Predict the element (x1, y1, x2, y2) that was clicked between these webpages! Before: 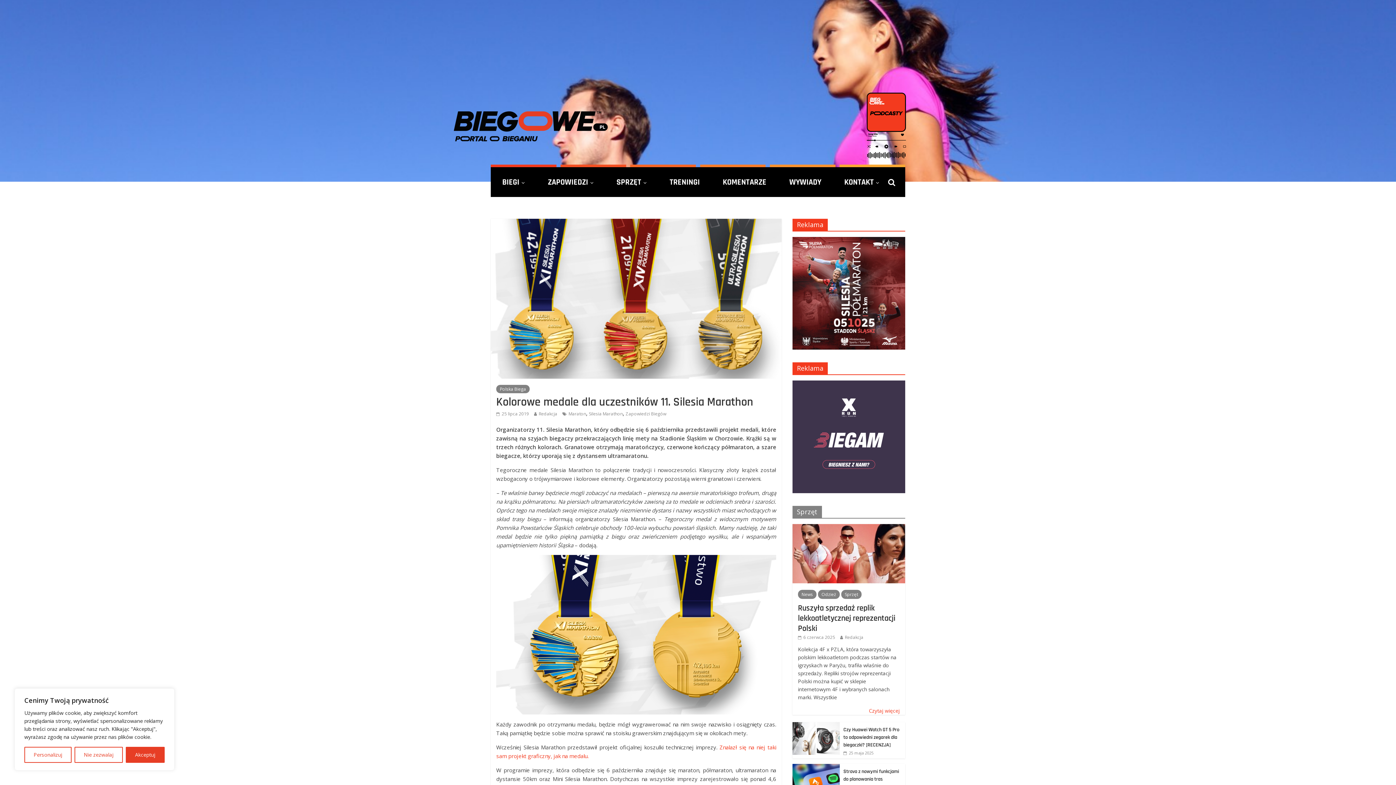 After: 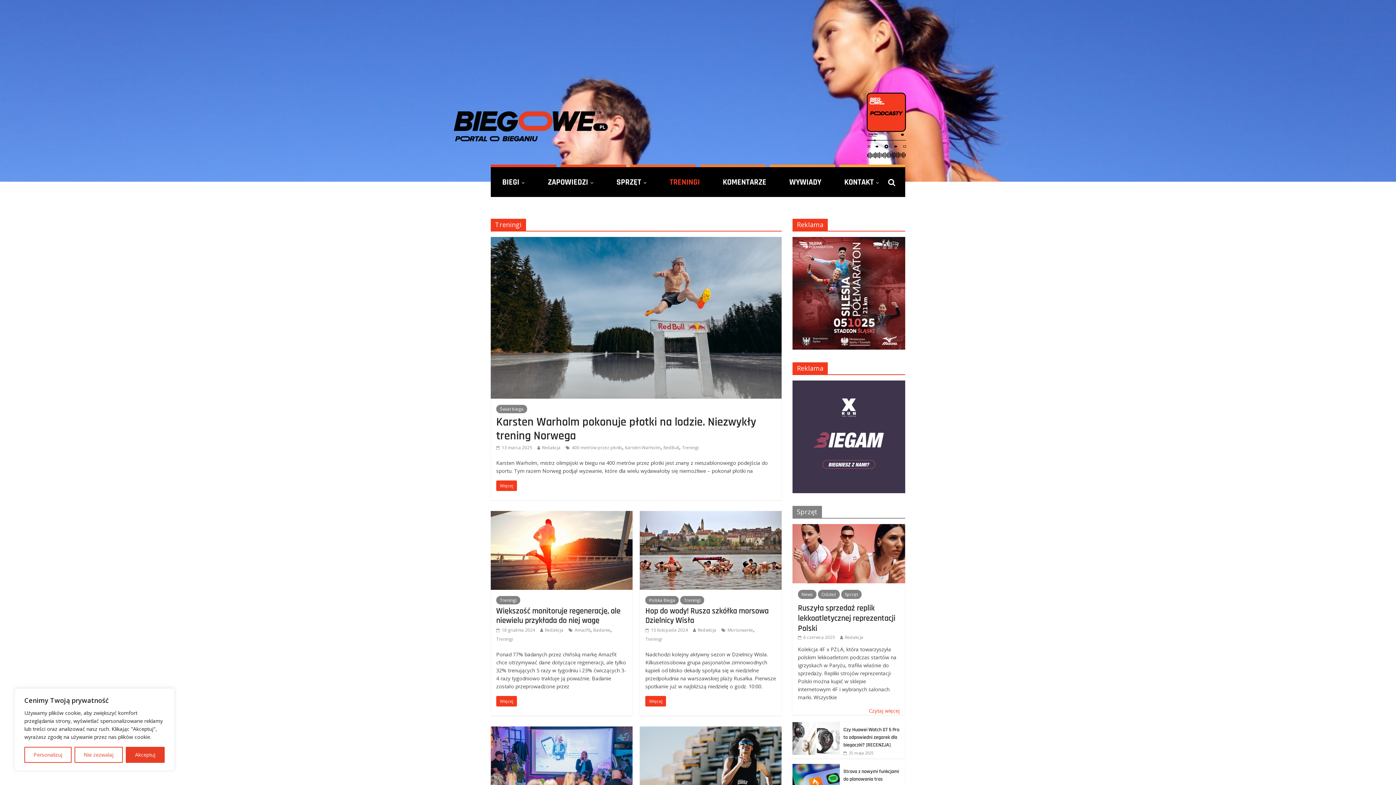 Action: bbox: (662, 167, 707, 197) label: TRENINGI